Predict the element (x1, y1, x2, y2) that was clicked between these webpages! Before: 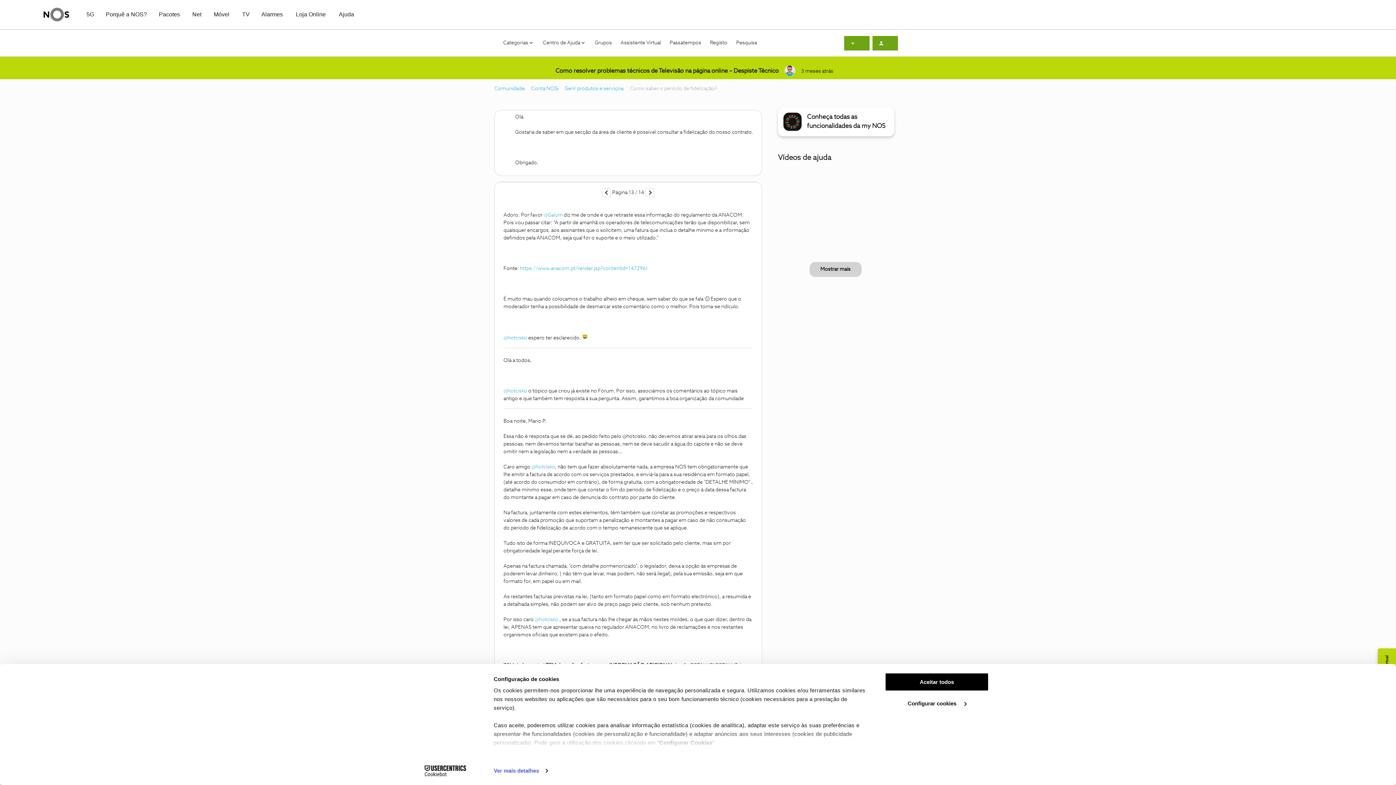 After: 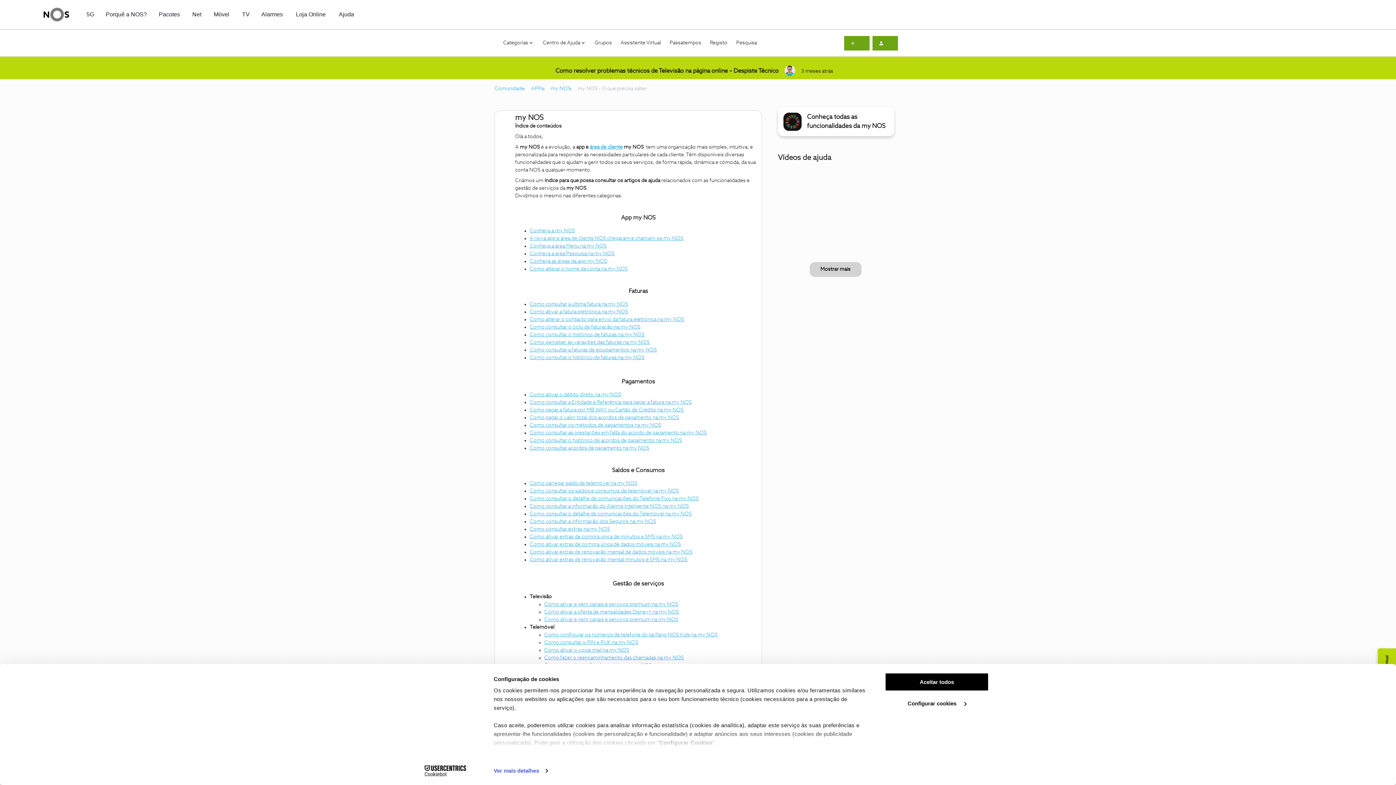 Action: bbox: (778, 107, 894, 136) label: Conheça todas as funcionalidades da my NOS